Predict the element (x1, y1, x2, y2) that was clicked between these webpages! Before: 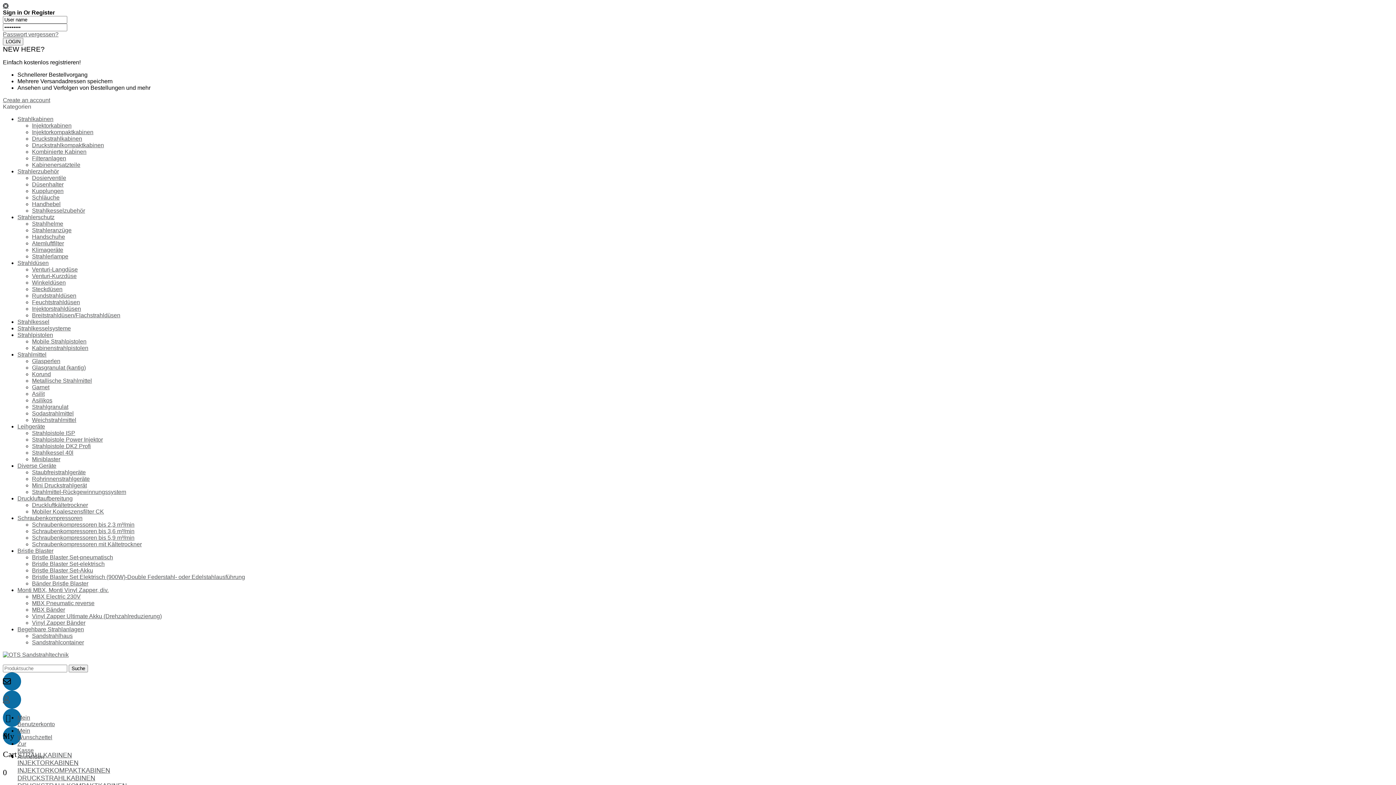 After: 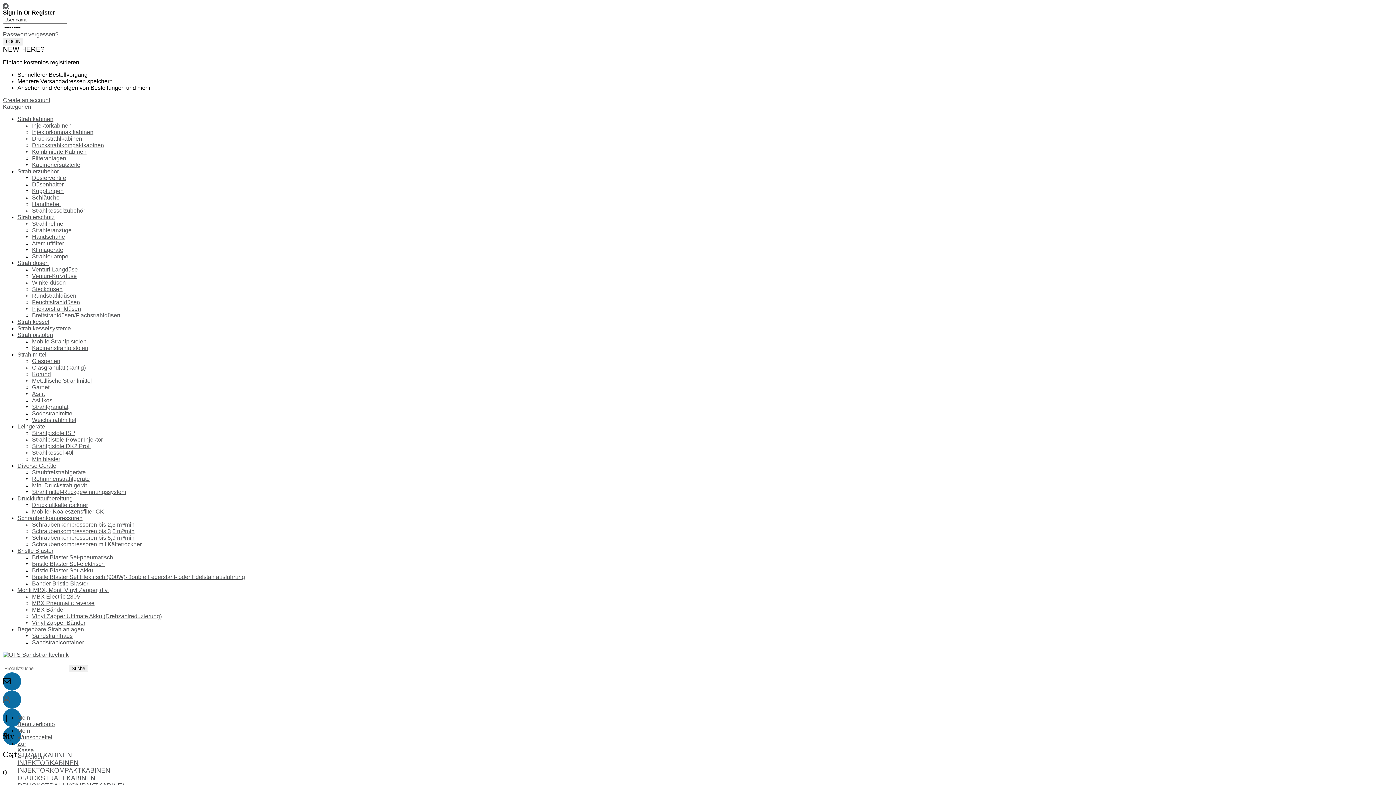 Action: label: Suche bbox: (68, 665, 88, 672)